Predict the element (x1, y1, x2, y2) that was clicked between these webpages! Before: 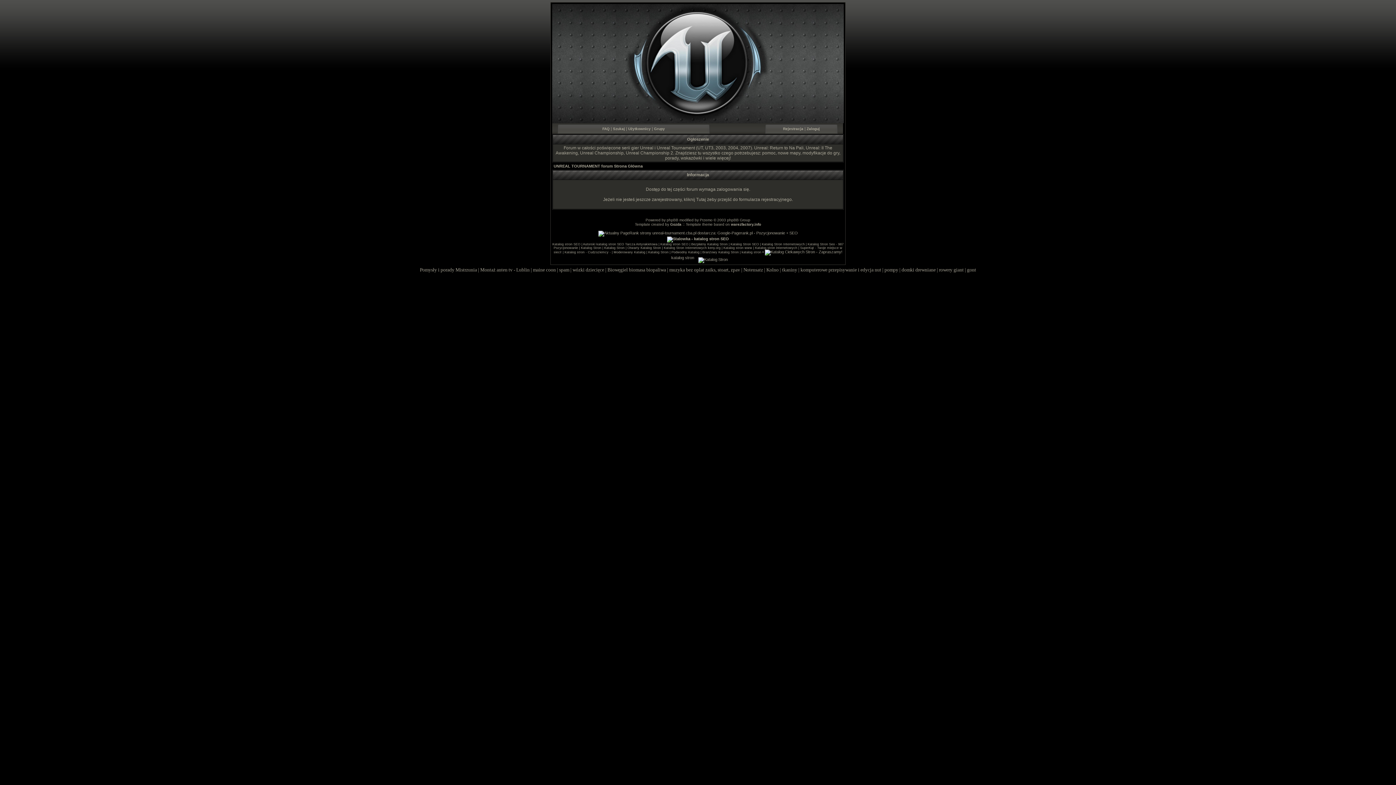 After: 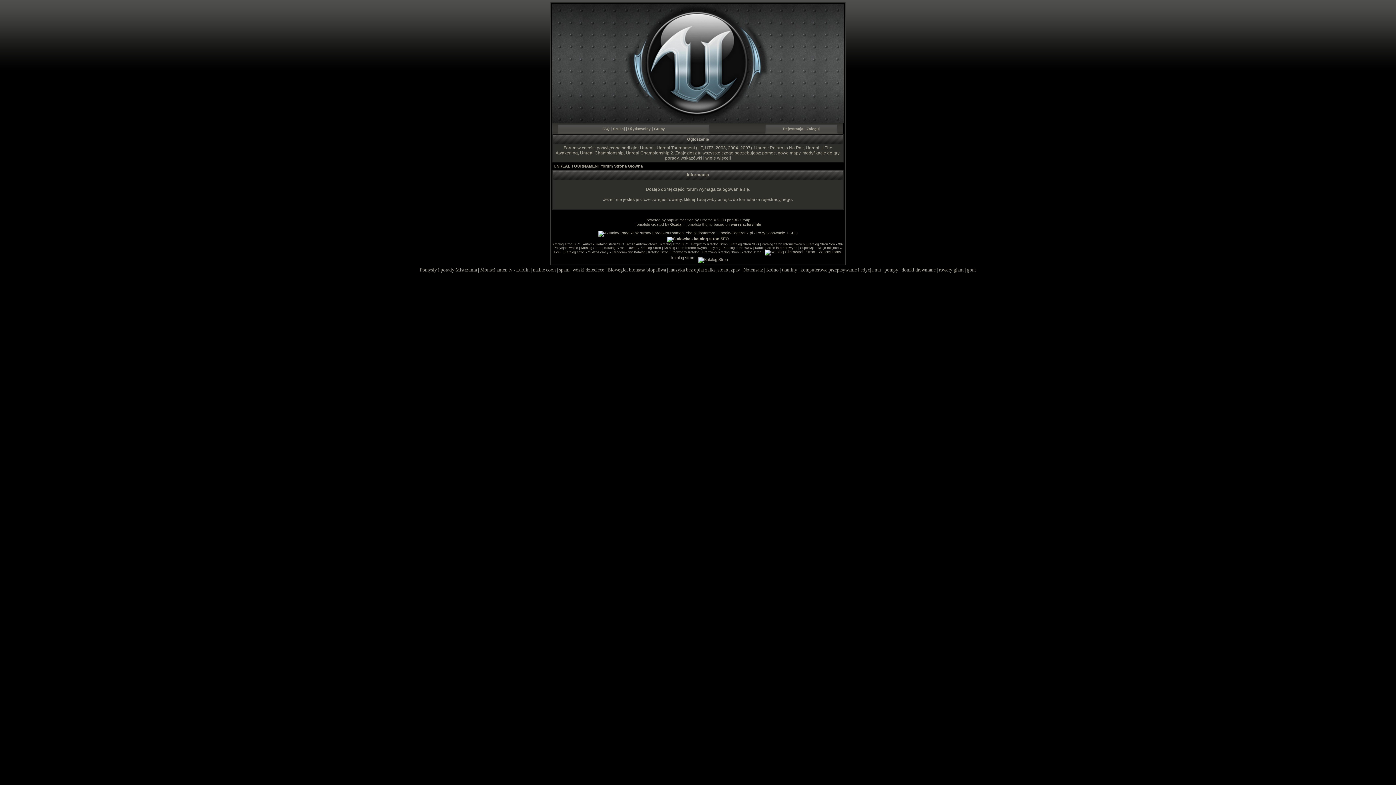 Action: bbox: (627, 246, 661, 249) label: Otwarty Katalog Stron